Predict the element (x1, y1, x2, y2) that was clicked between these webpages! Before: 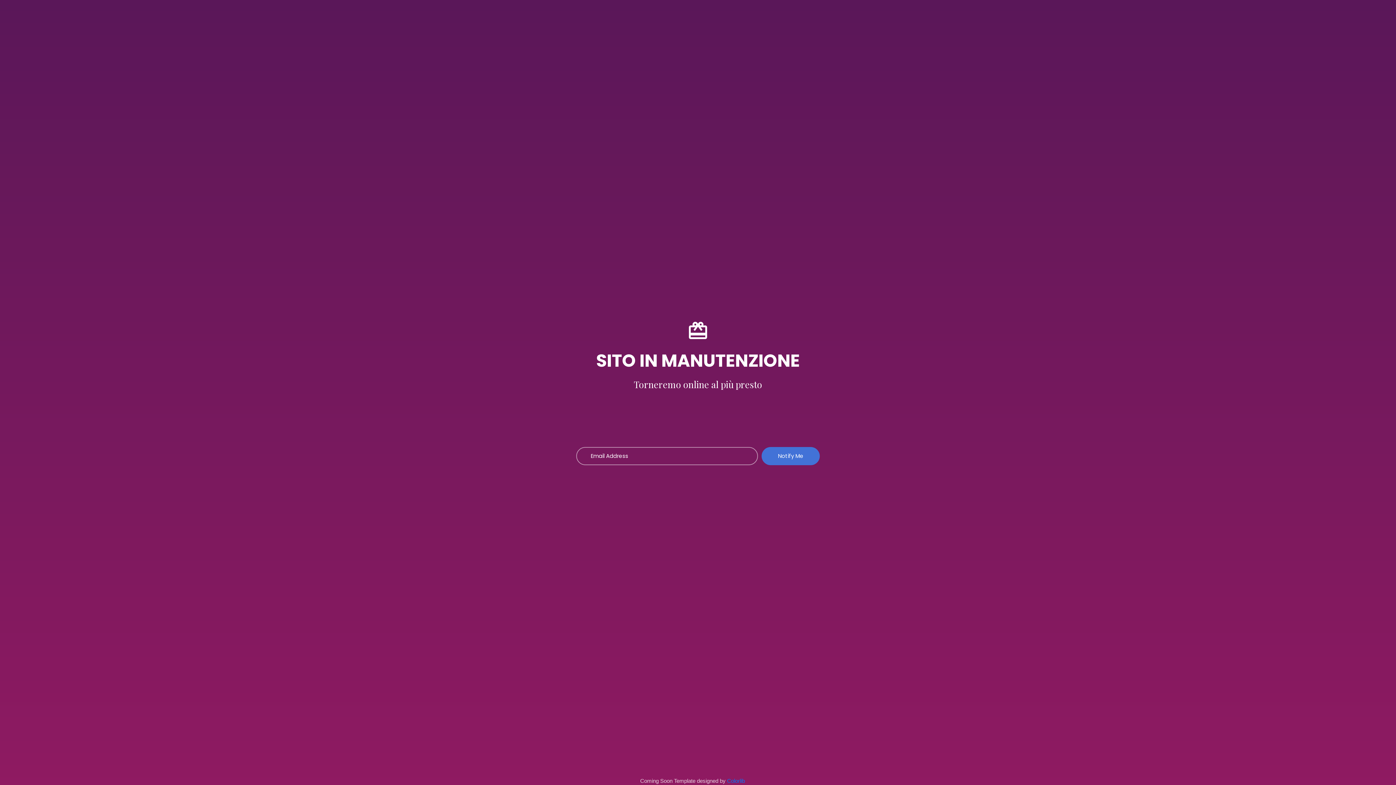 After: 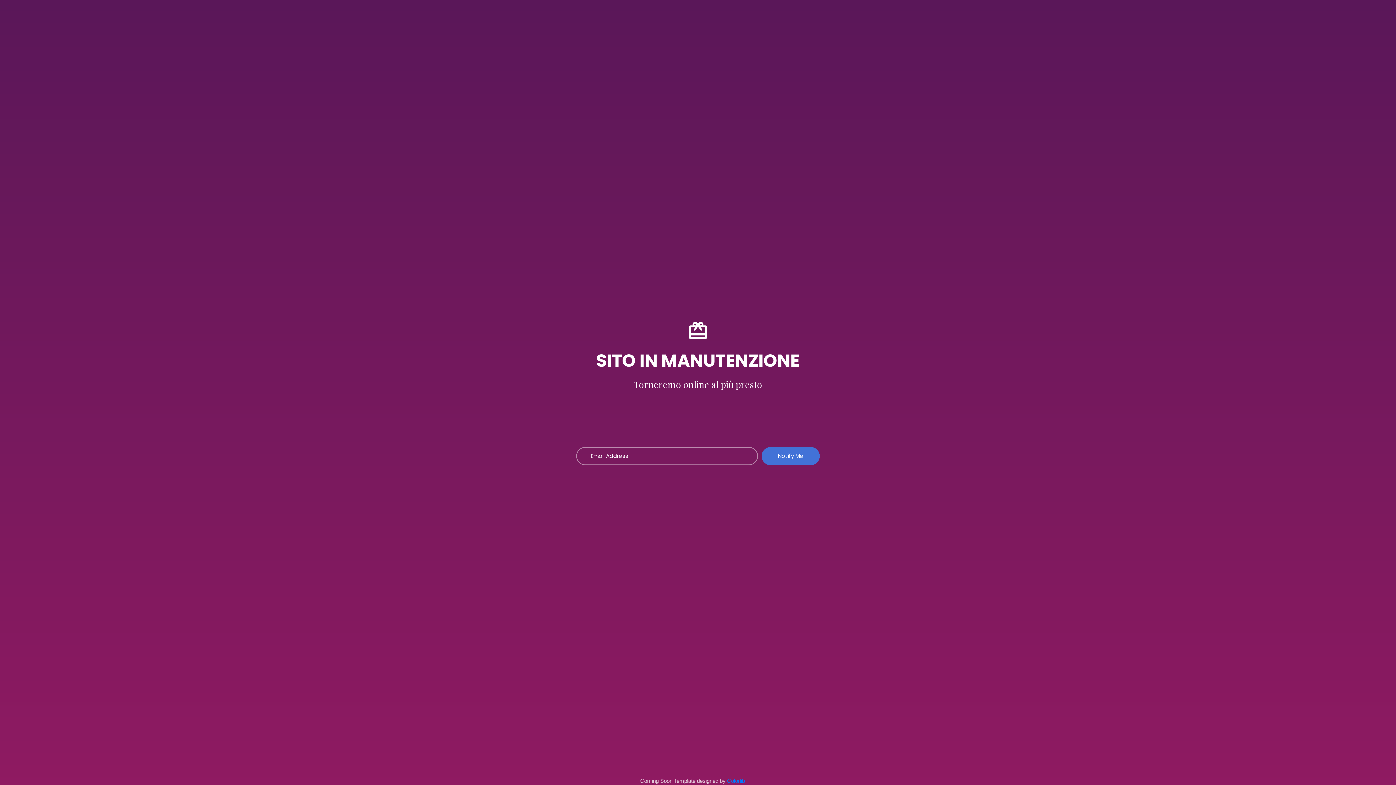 Action: bbox: (761, 447, 820, 465) label: Notify Me